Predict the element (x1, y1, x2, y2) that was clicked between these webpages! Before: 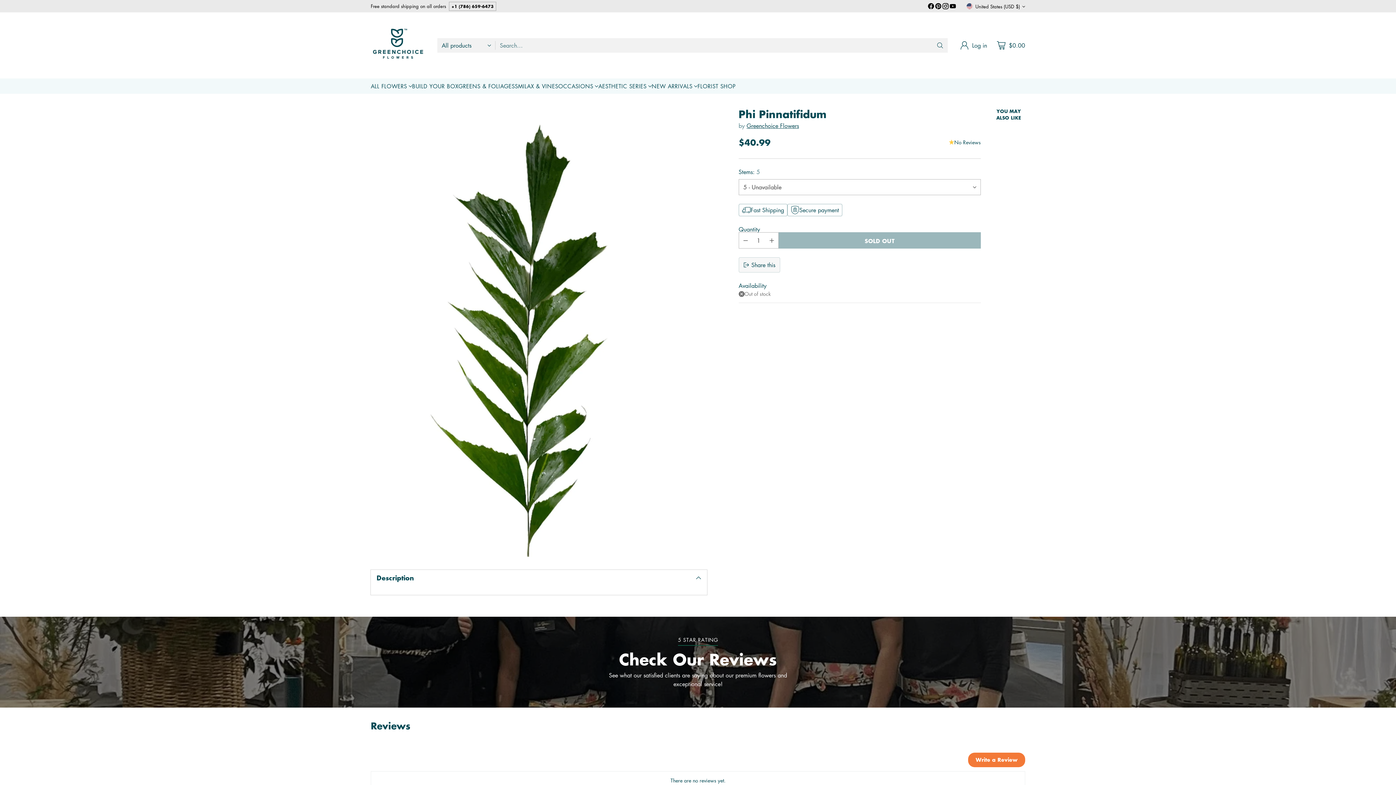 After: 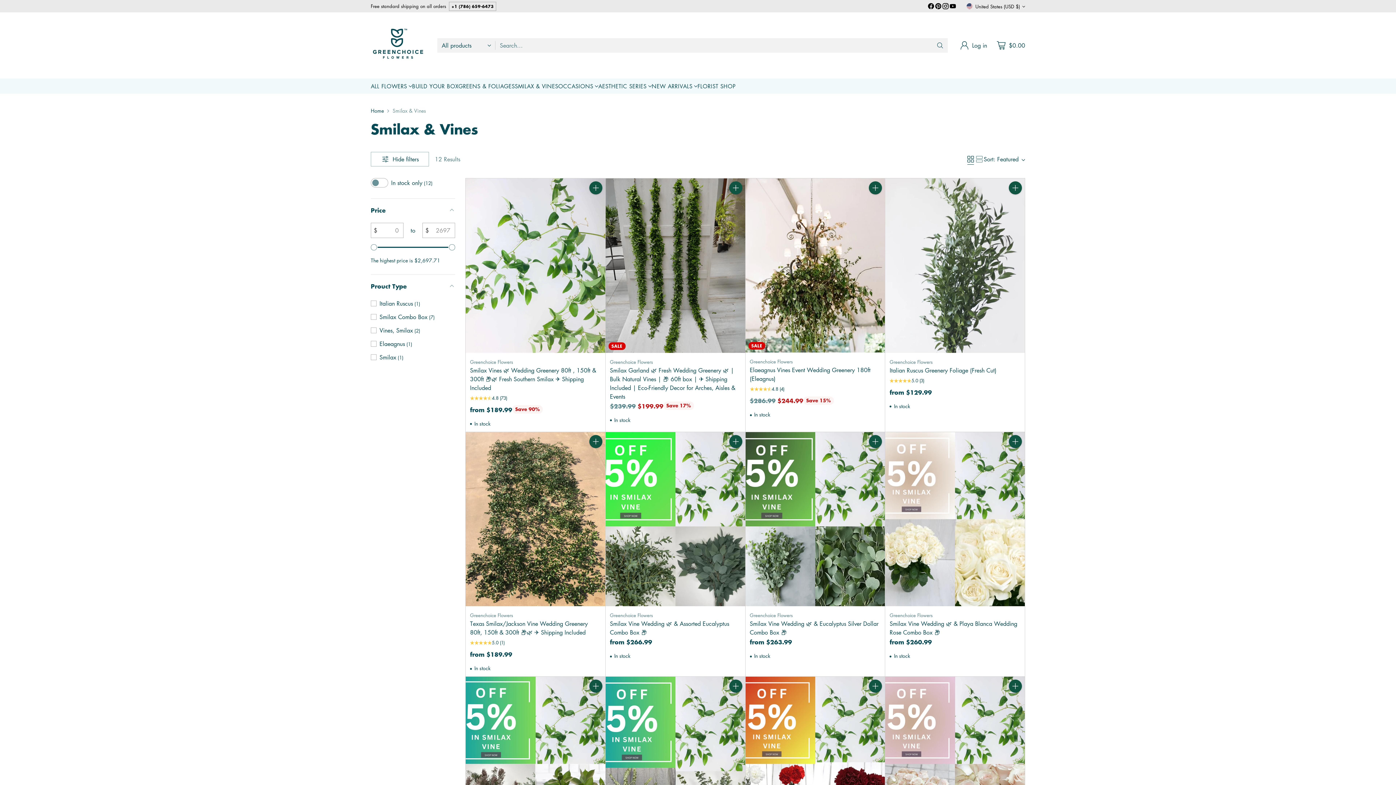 Action: label: SMILAX & VINES bbox: (514, 82, 558, 90)